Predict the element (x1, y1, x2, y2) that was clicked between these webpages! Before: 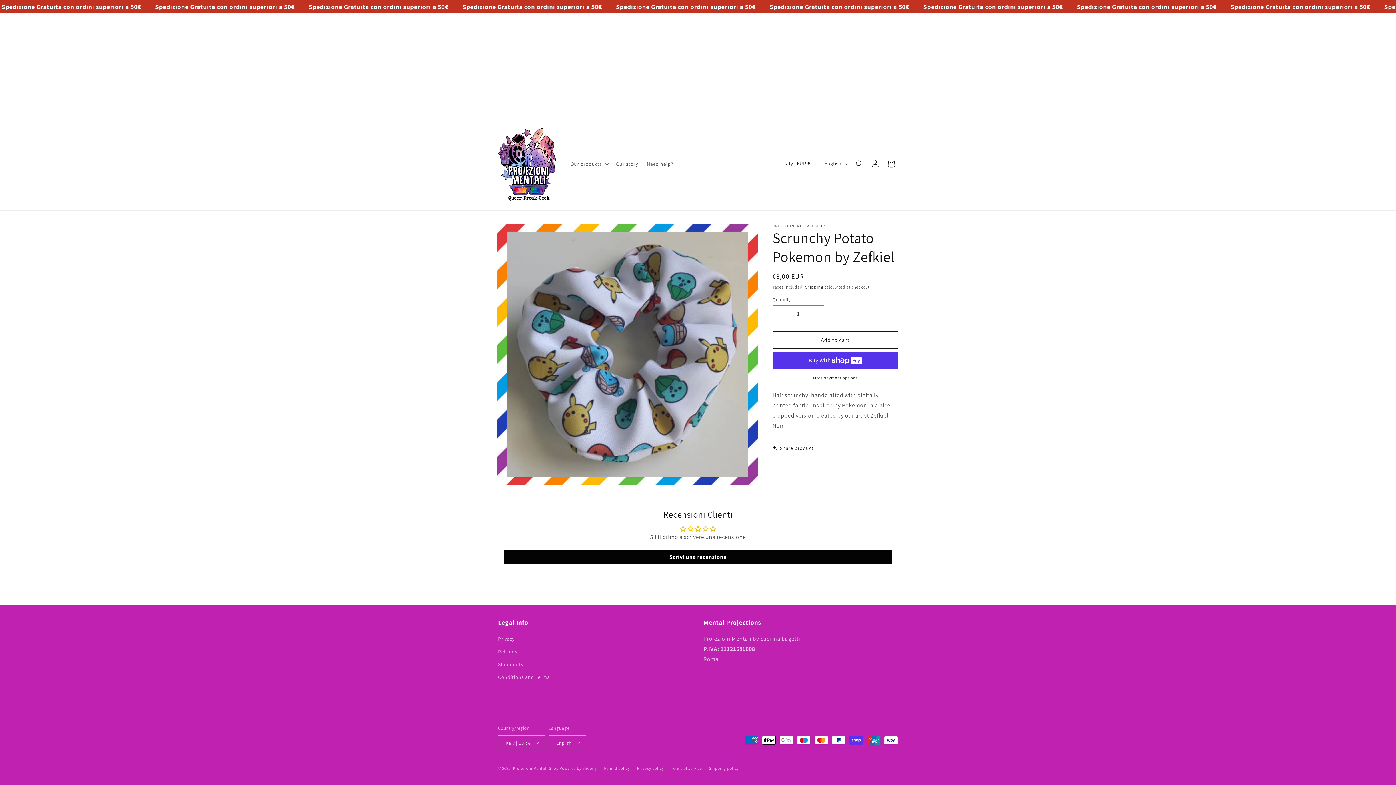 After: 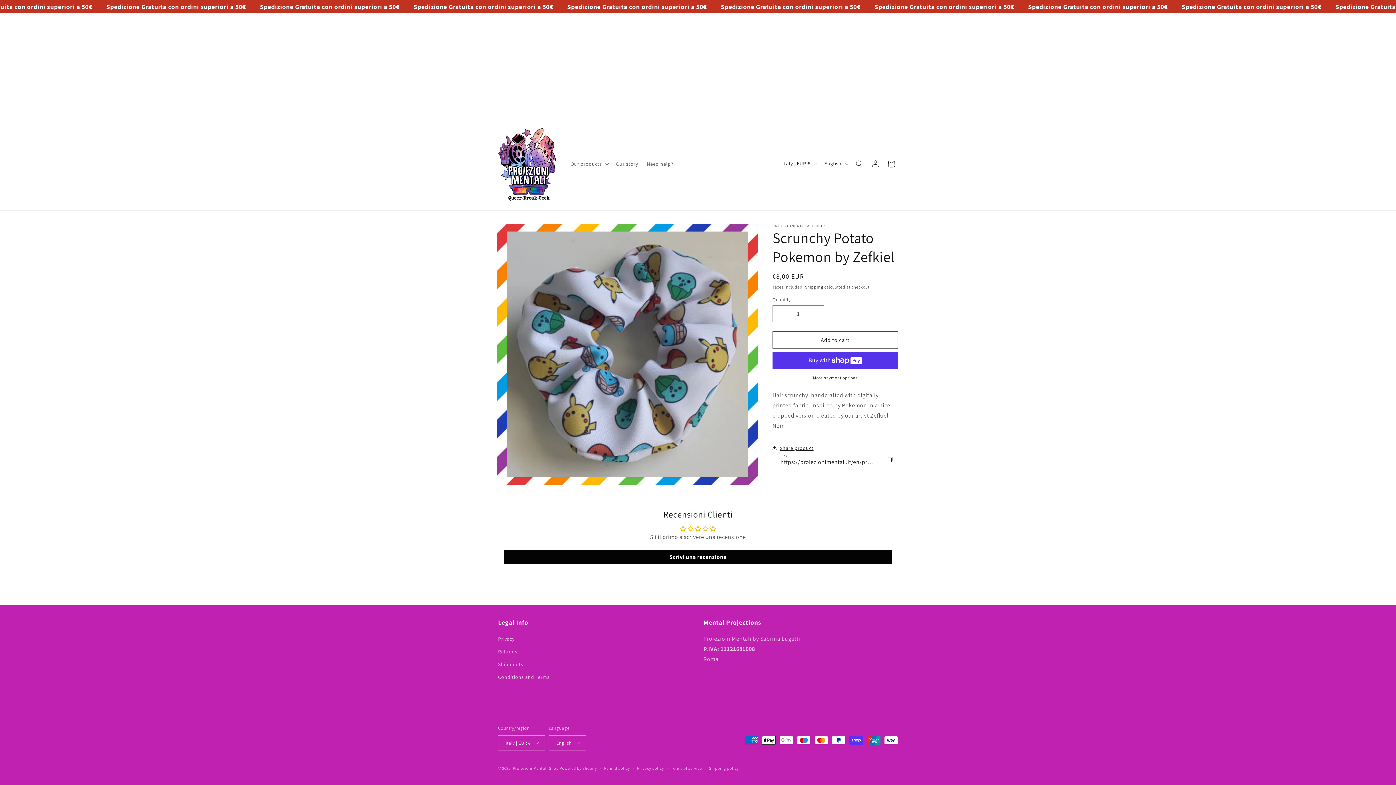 Action: bbox: (772, 440, 813, 456) label: Share product